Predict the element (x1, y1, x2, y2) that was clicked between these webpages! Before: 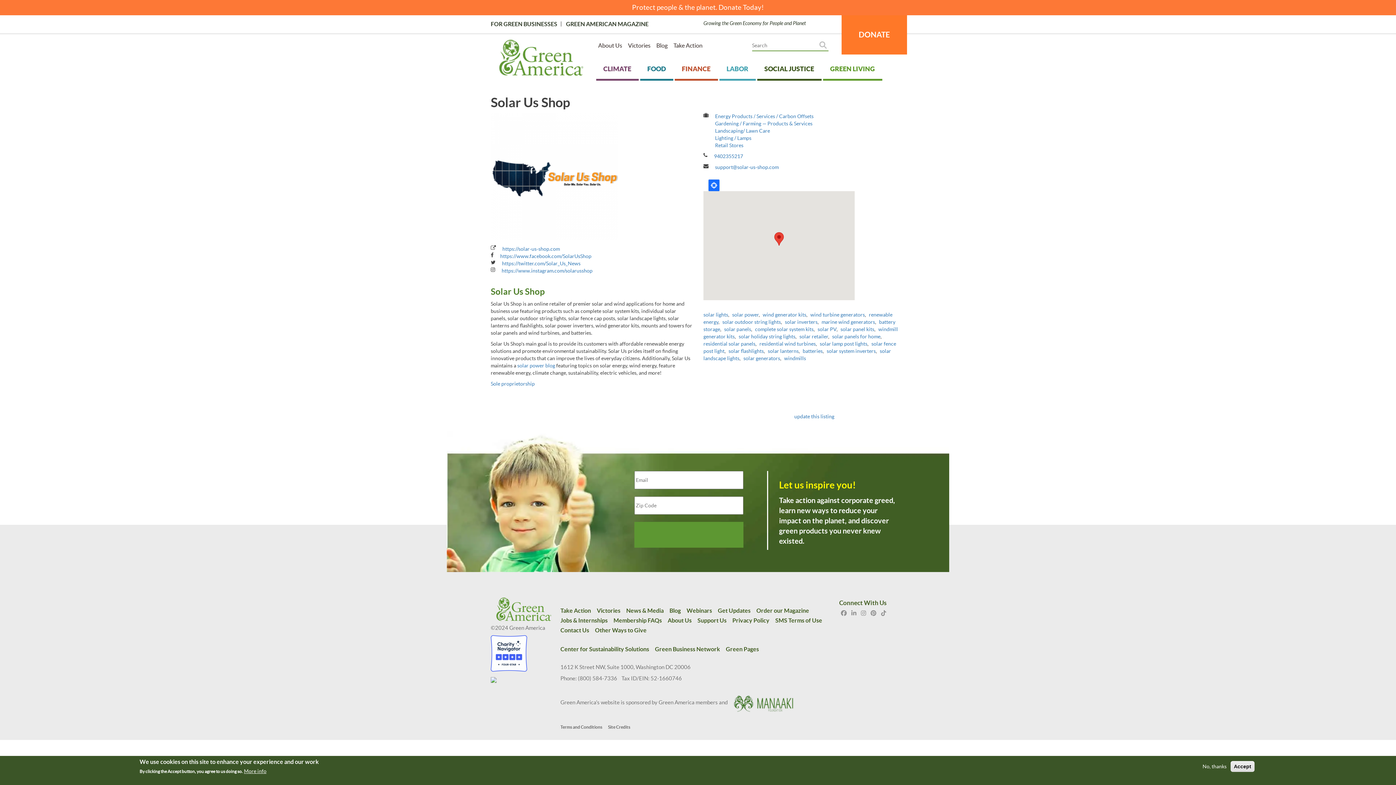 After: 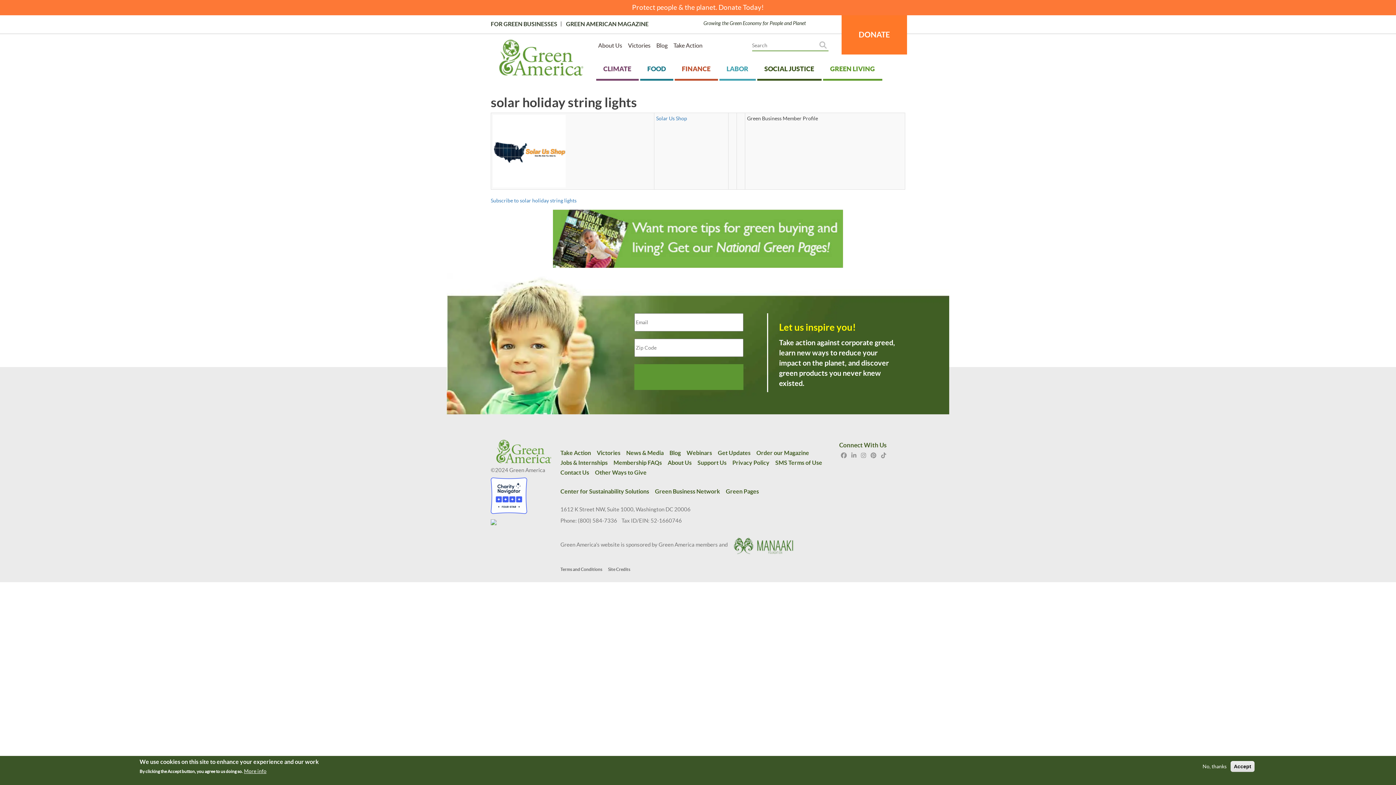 Action: label: solar holiday string lights bbox: (738, 333, 795, 339)